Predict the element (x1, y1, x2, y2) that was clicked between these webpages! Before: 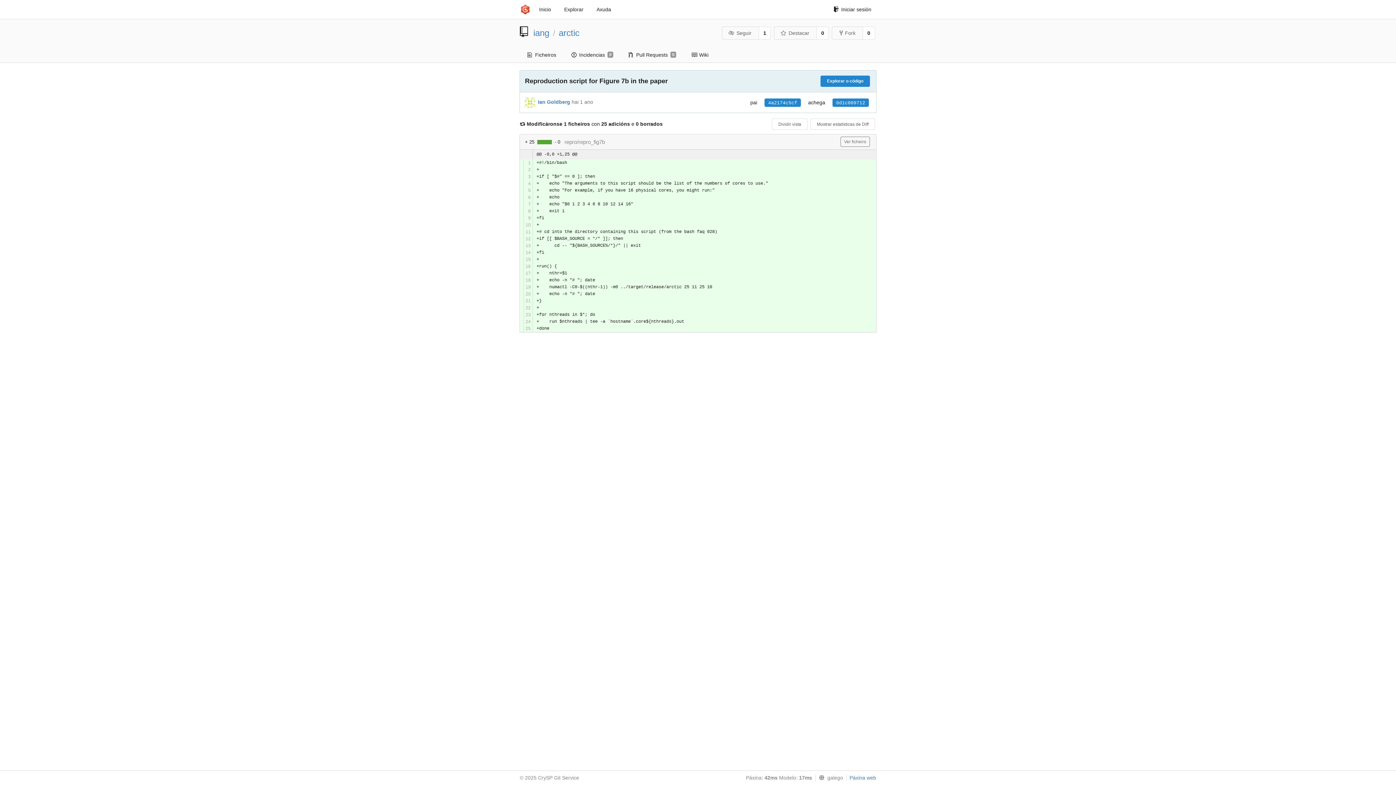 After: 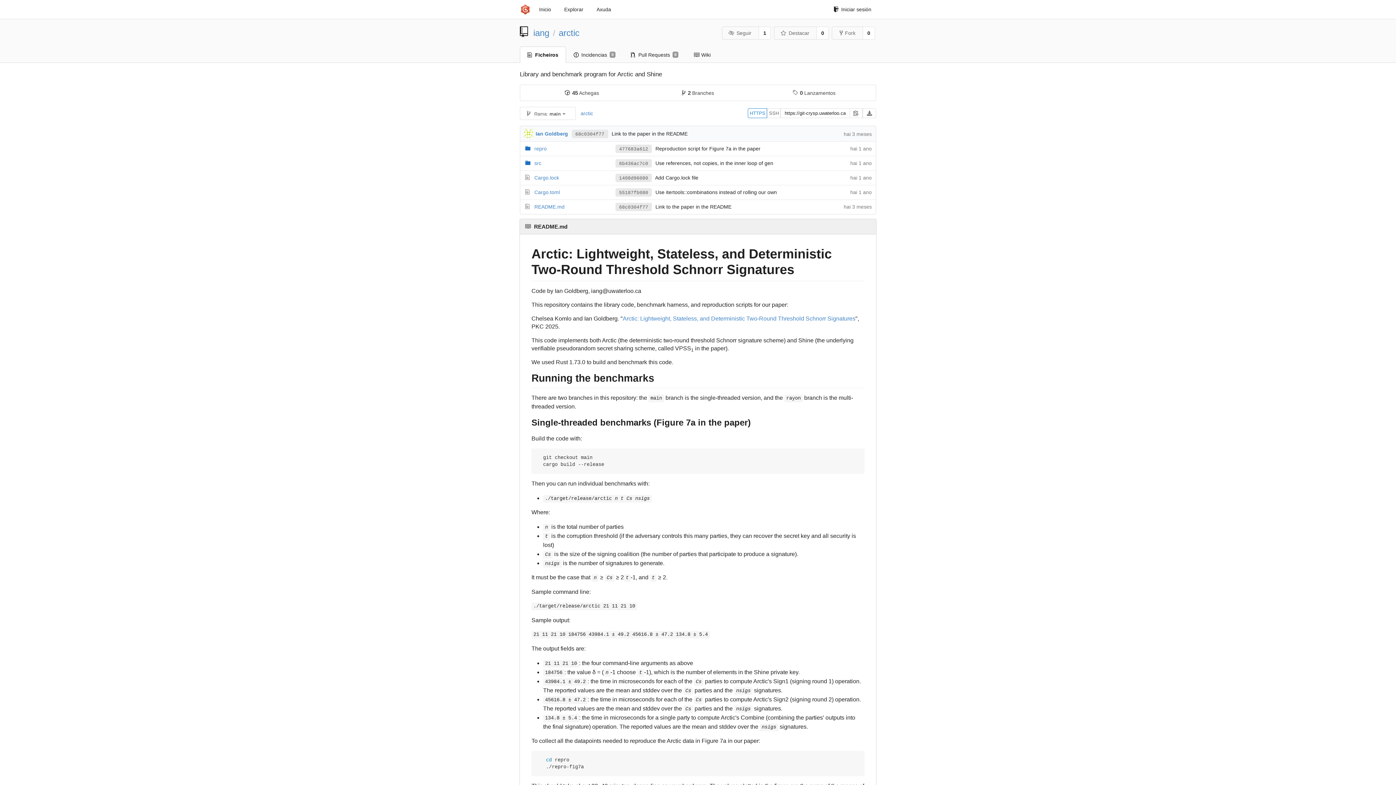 Action: bbox: (520, 46, 564, 62) label: Ficheiros